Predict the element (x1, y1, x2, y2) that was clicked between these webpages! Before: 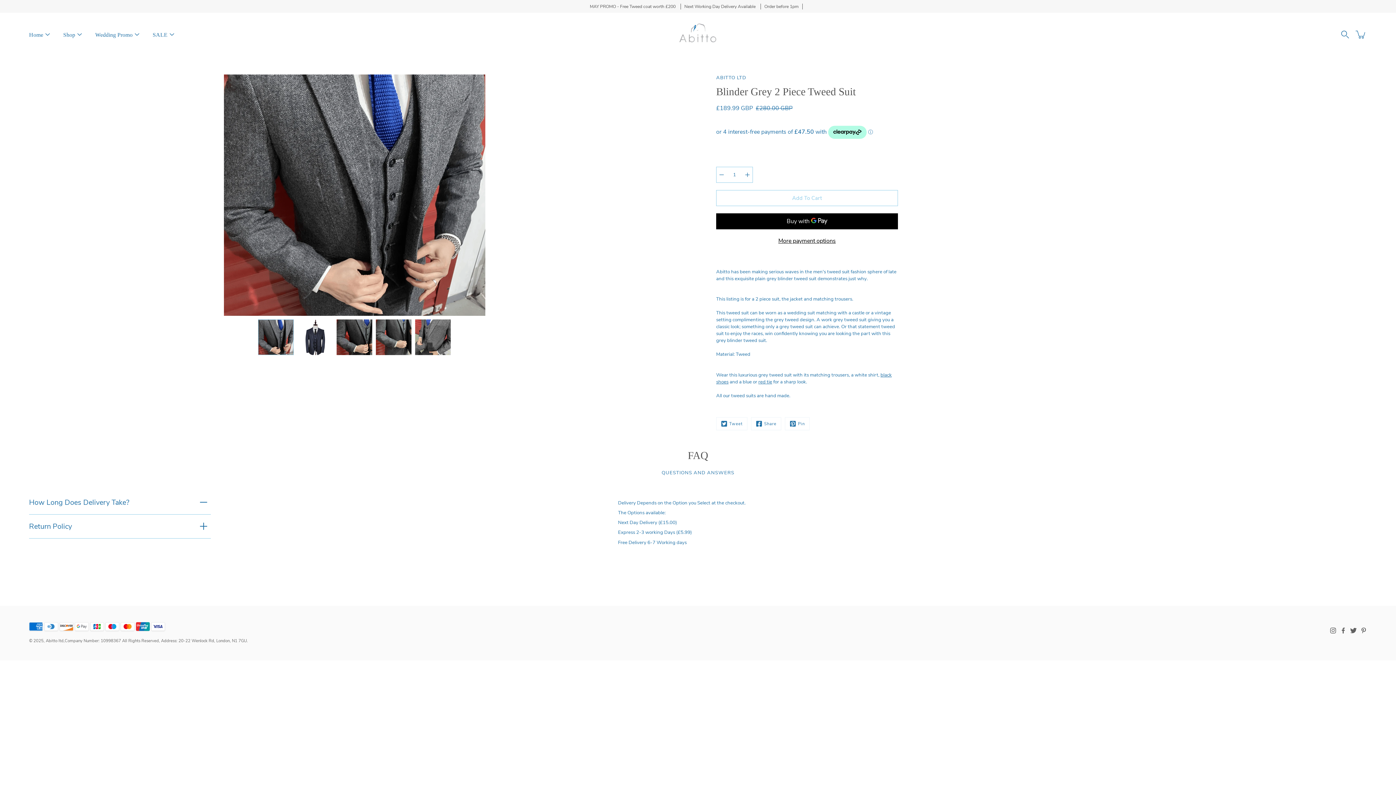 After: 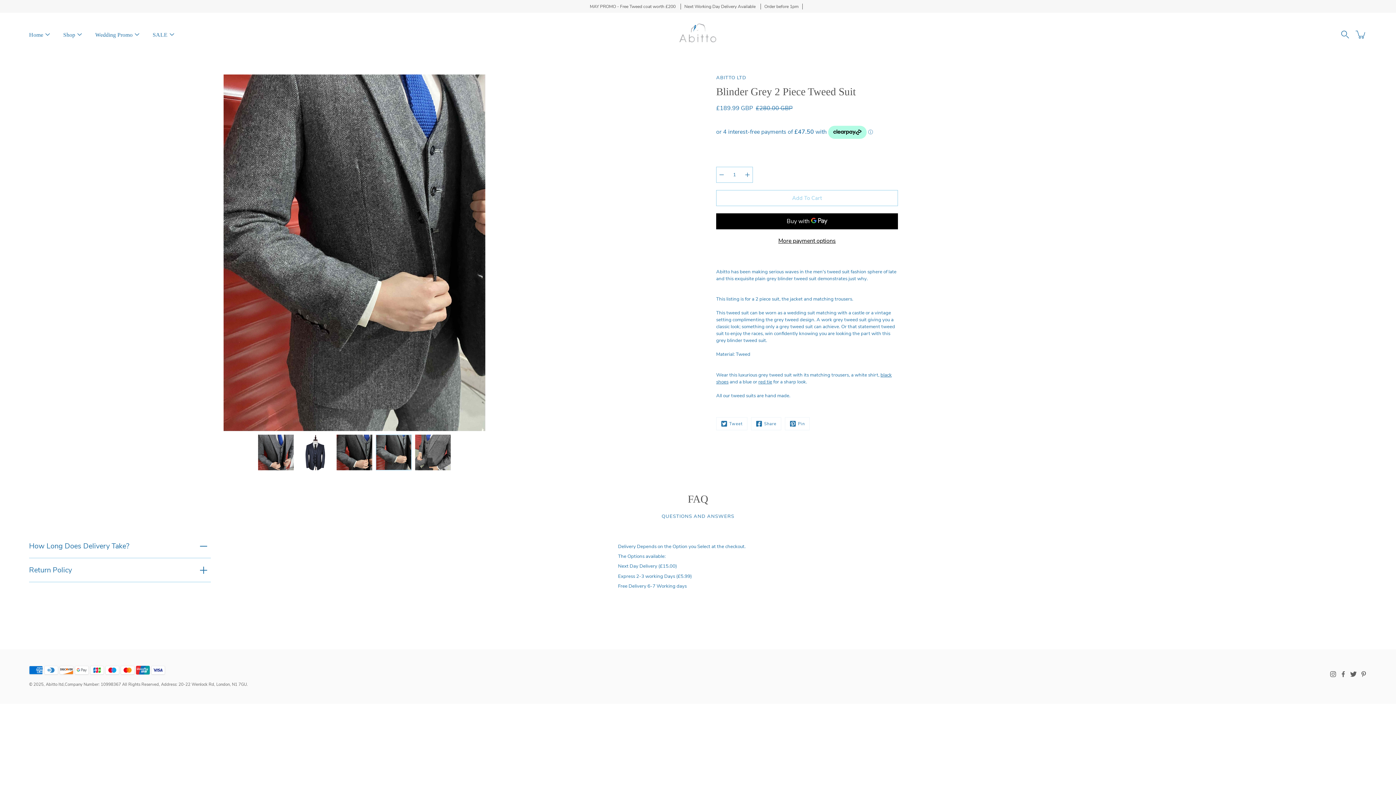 Action: bbox: (375, 319, 411, 355)